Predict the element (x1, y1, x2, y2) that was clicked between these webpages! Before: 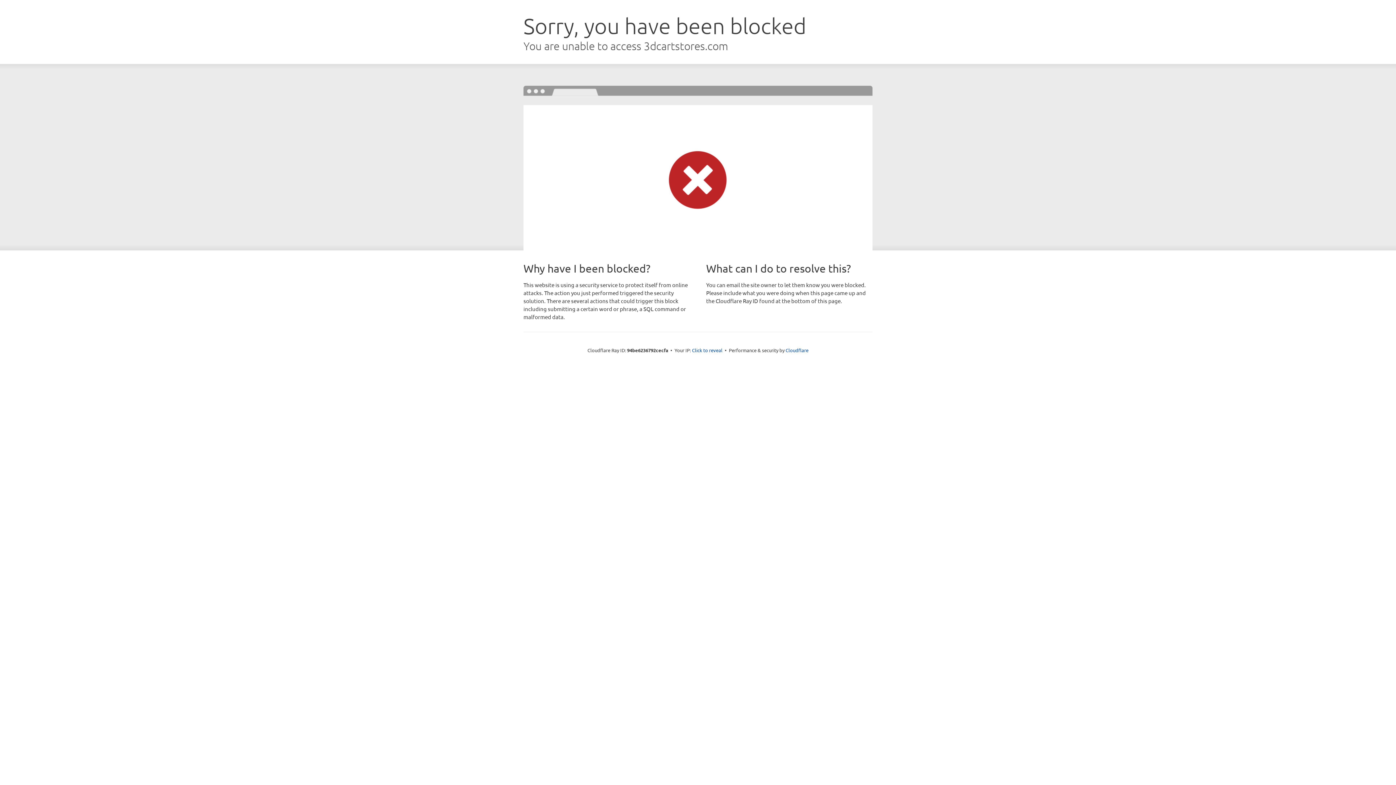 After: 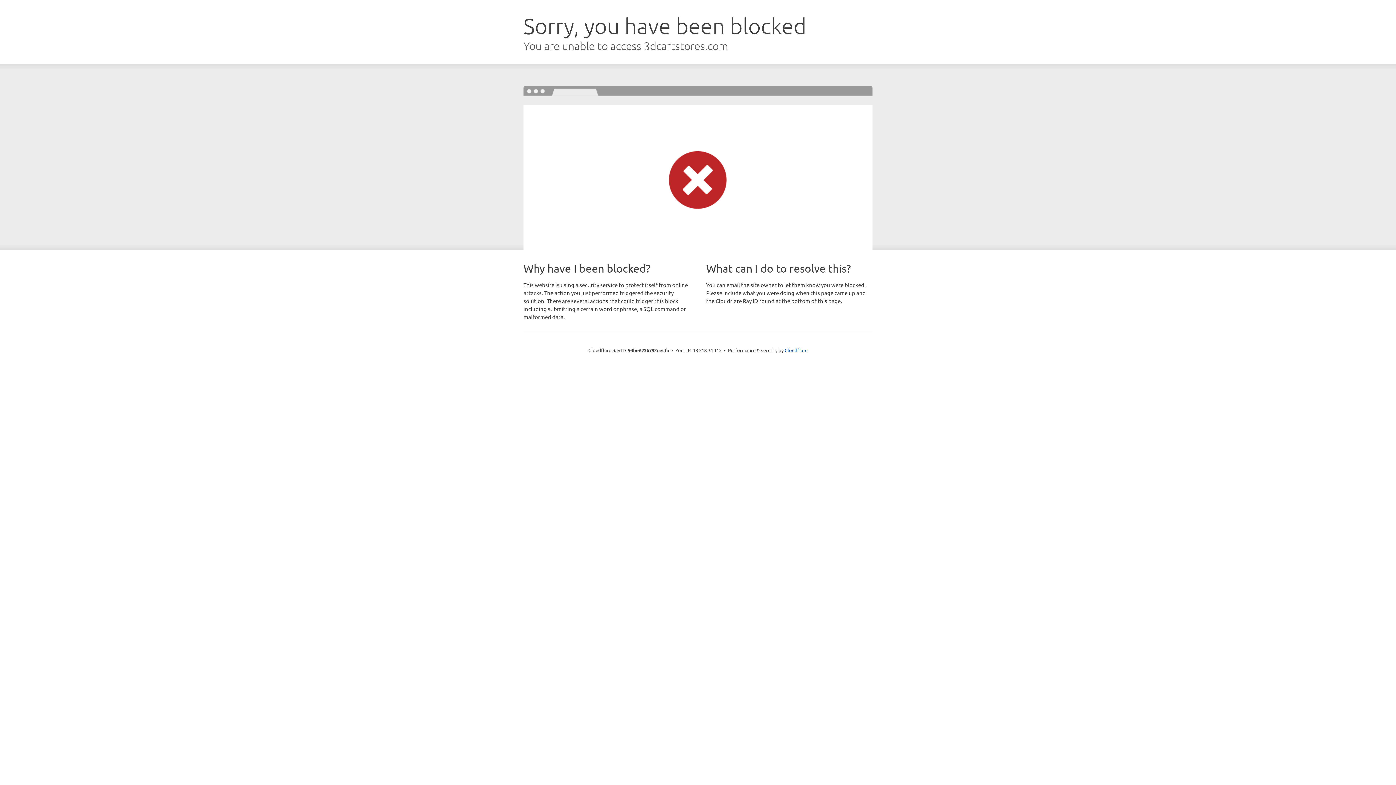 Action: bbox: (692, 346, 722, 353) label: Click to reveal